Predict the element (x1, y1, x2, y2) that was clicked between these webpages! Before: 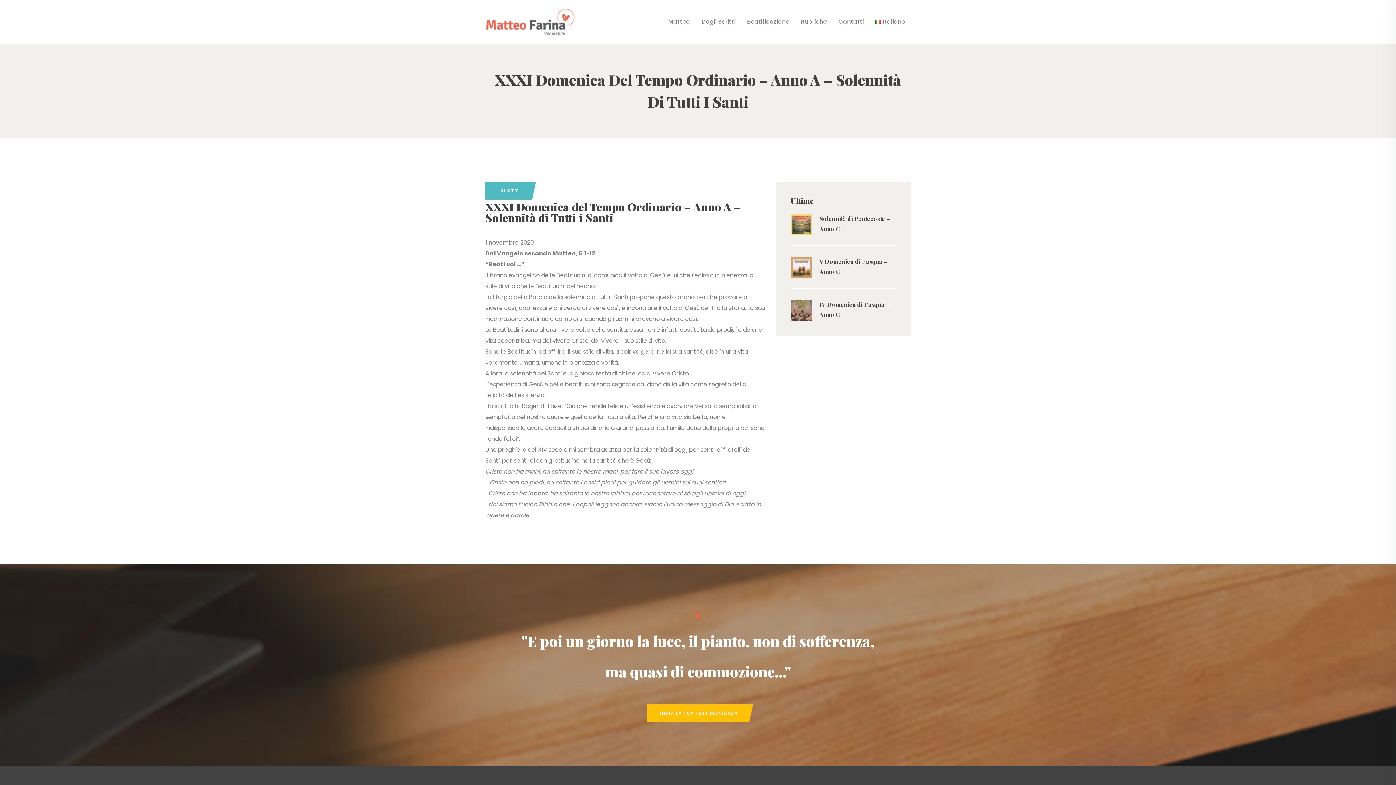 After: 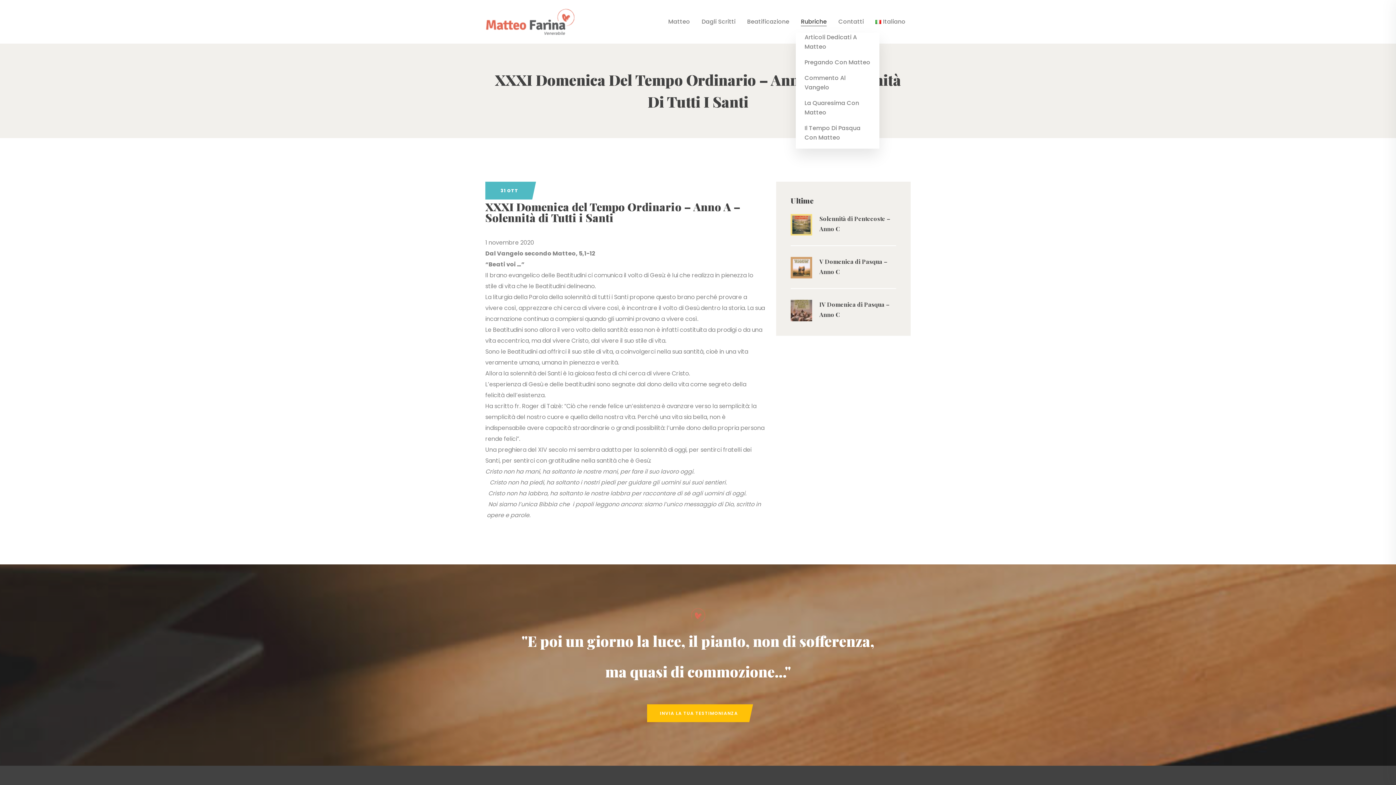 Action: bbox: (801, 16, 826, 32) label: Rubriche